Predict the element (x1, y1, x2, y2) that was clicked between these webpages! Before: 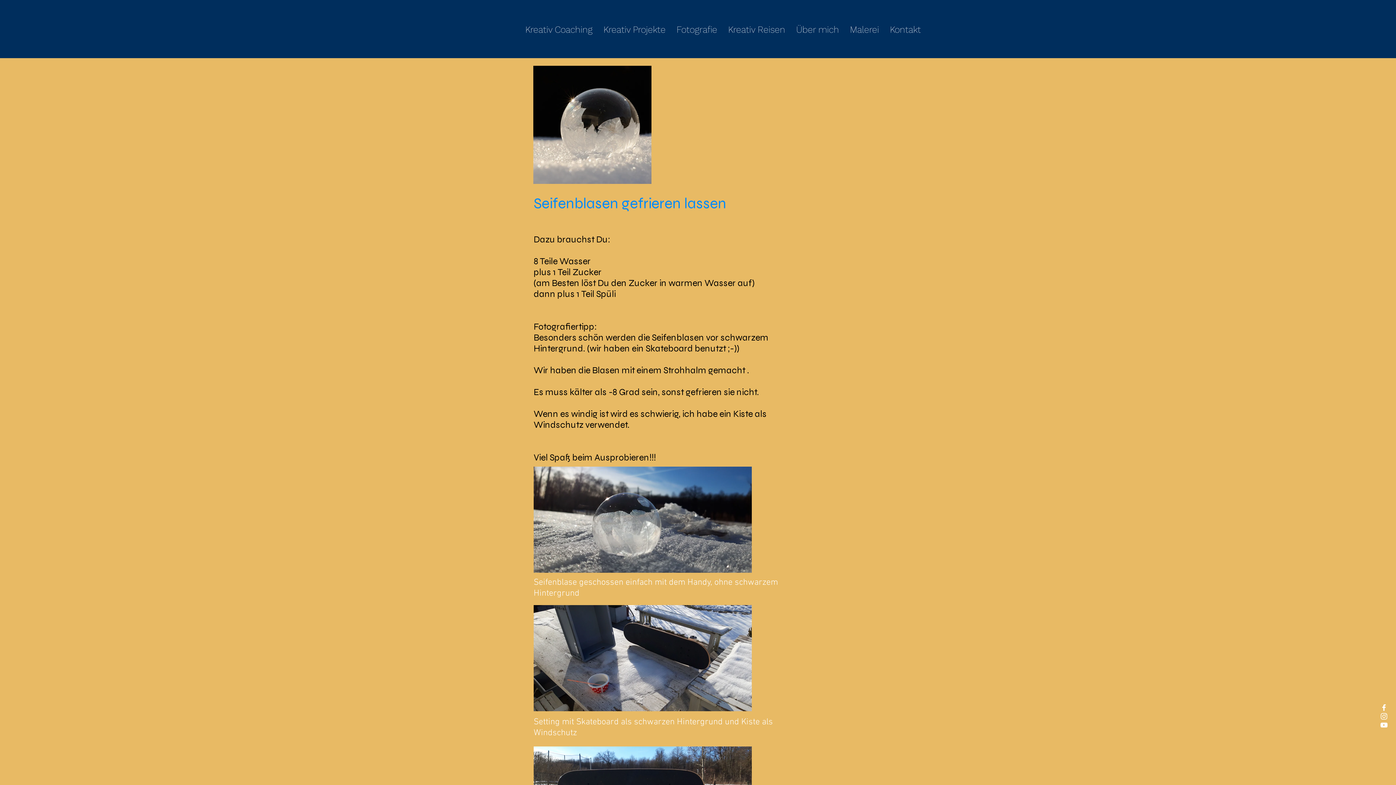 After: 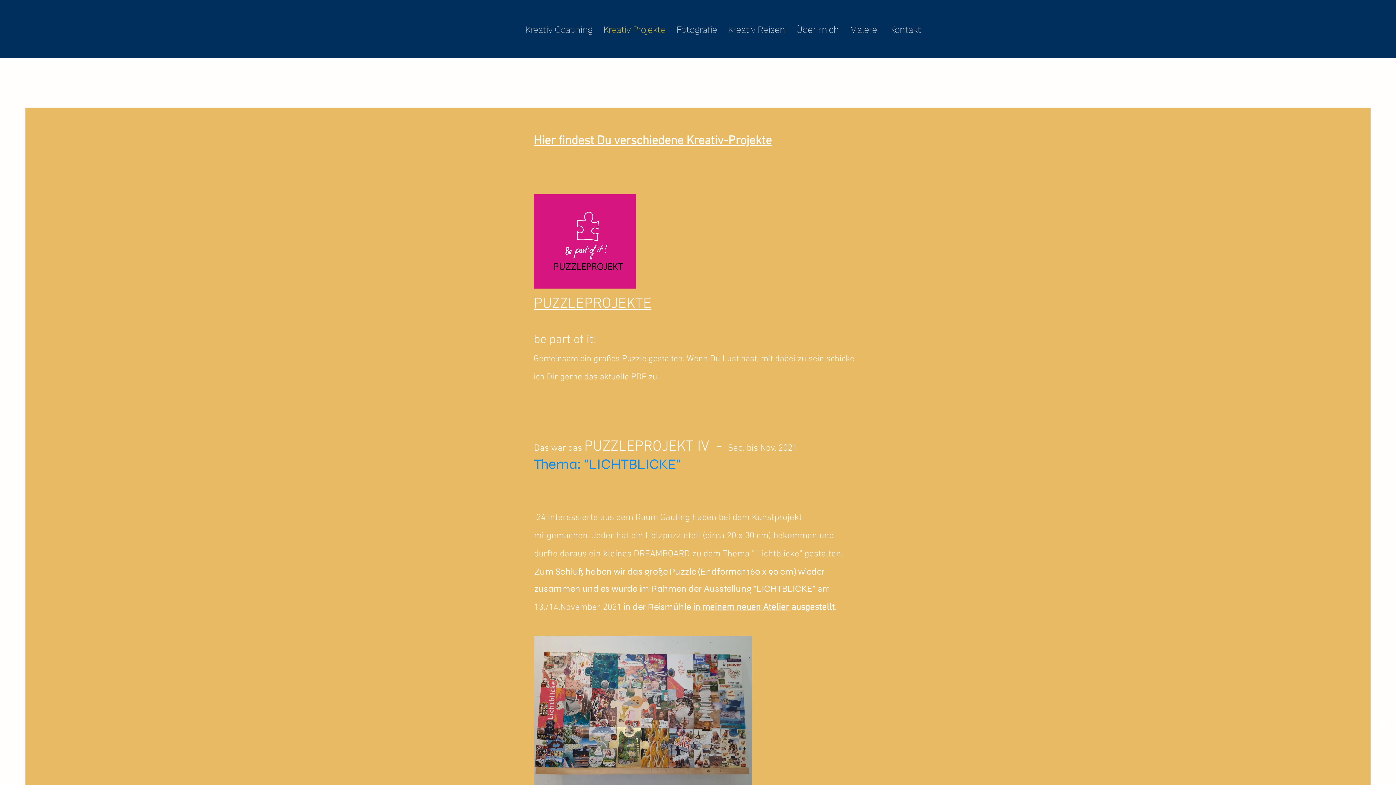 Action: bbox: (598, 11, 671, 48) label: Kreativ Projekte